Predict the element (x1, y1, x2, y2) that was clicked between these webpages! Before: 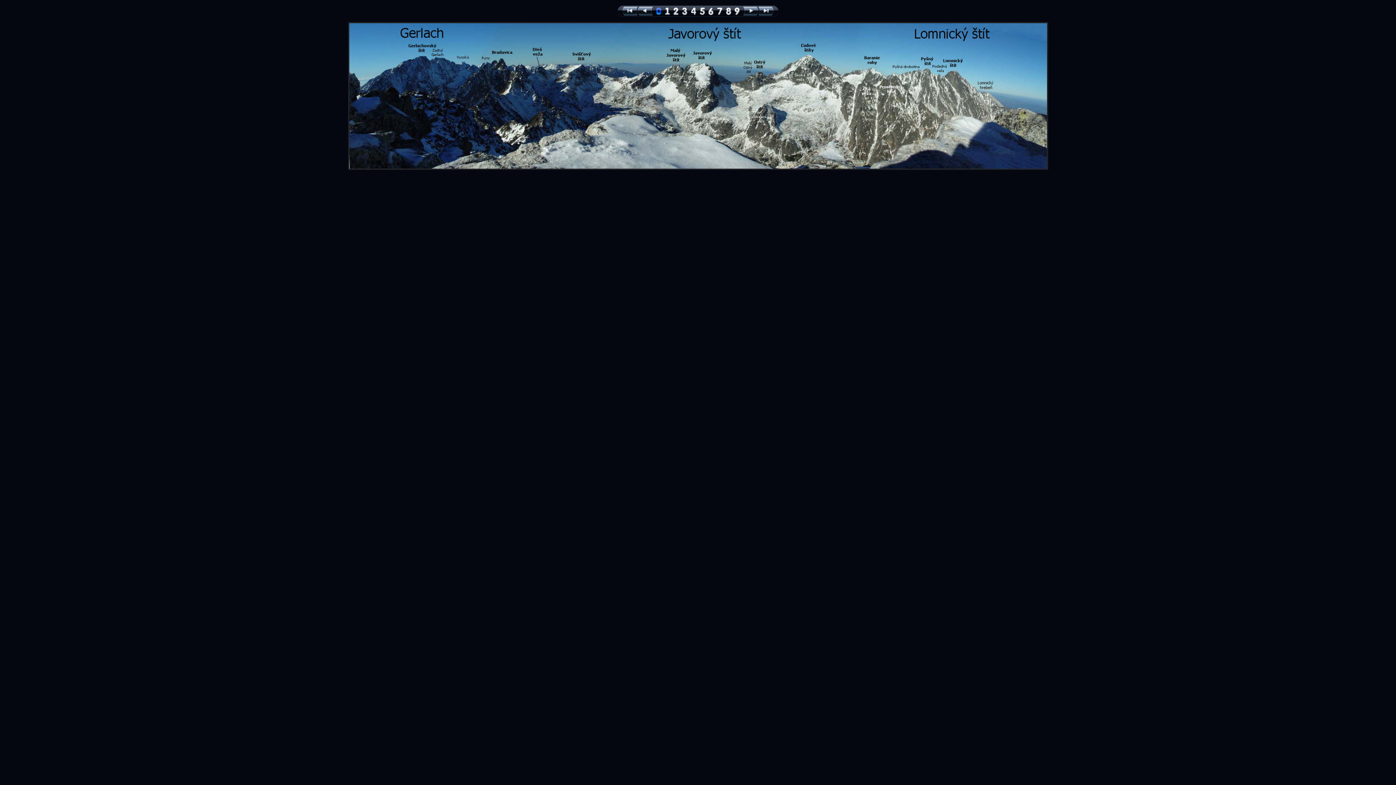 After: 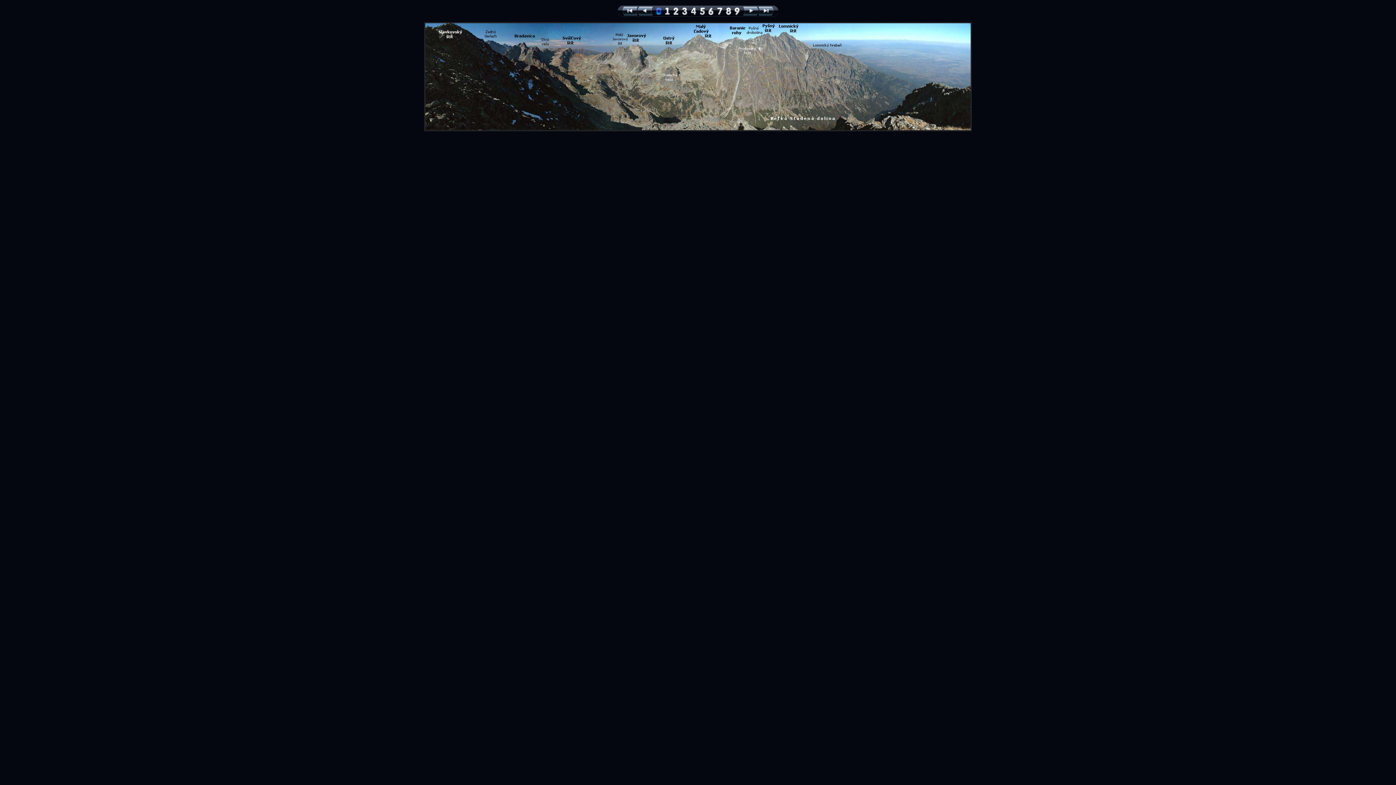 Action: bbox: (743, 12, 758, 17)